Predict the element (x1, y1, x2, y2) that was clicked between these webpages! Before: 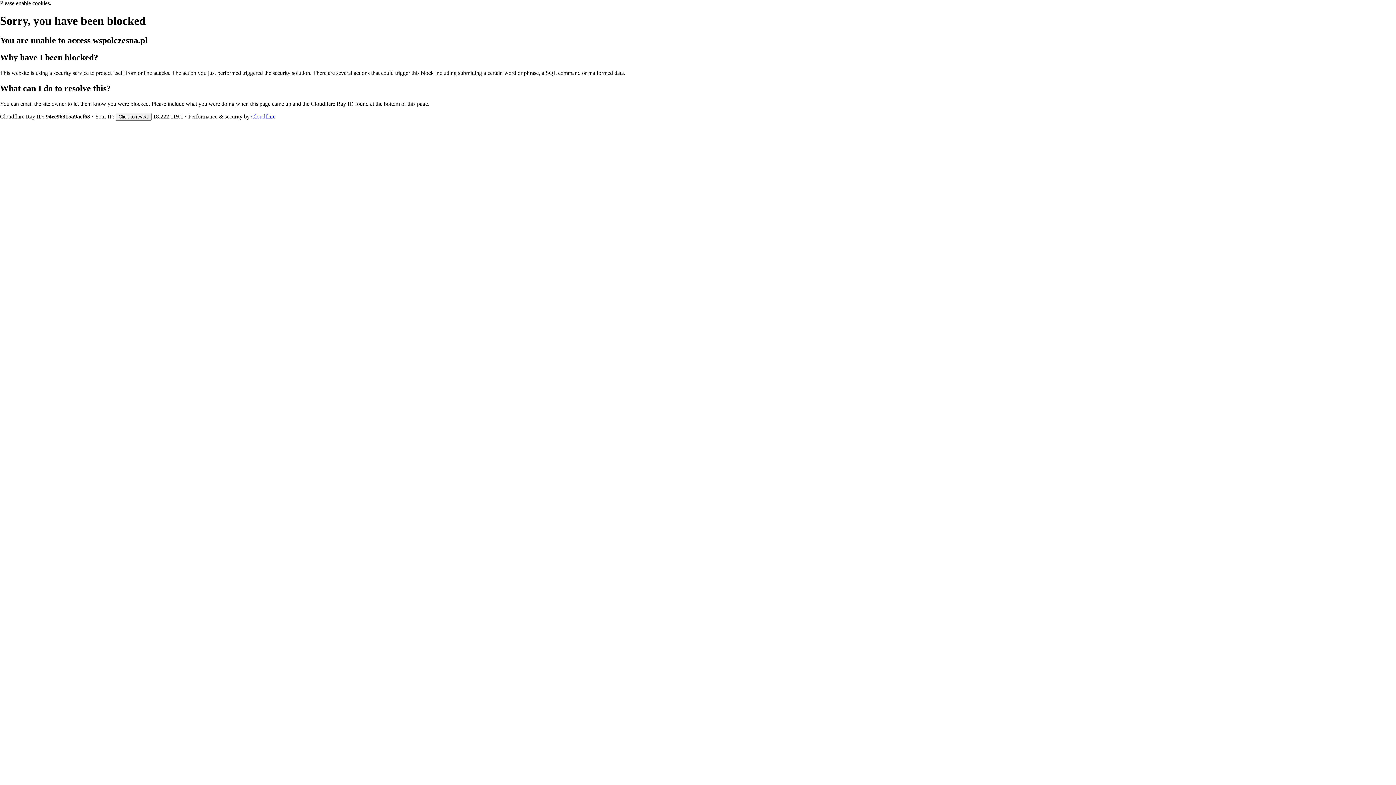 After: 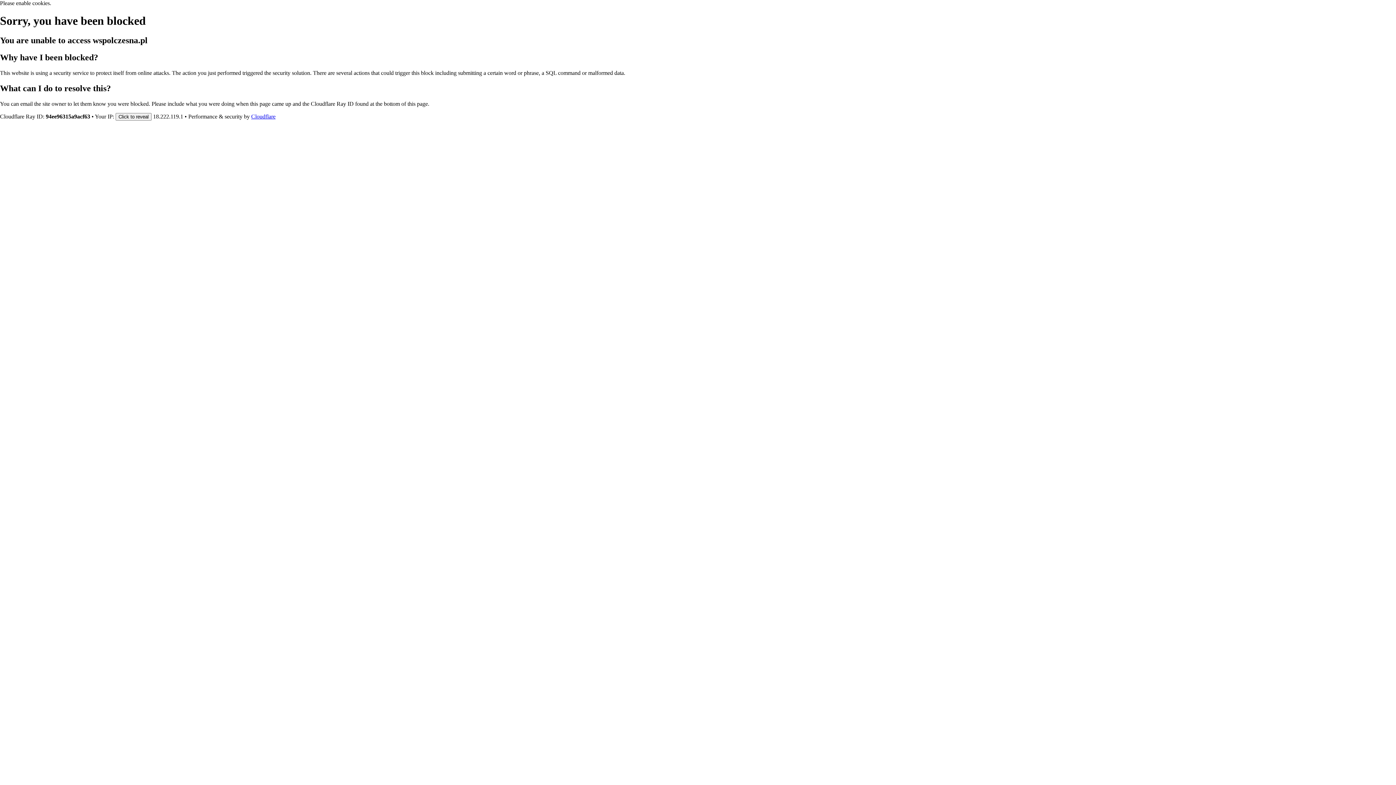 Action: bbox: (251, 113, 275, 119) label: Cloudflare